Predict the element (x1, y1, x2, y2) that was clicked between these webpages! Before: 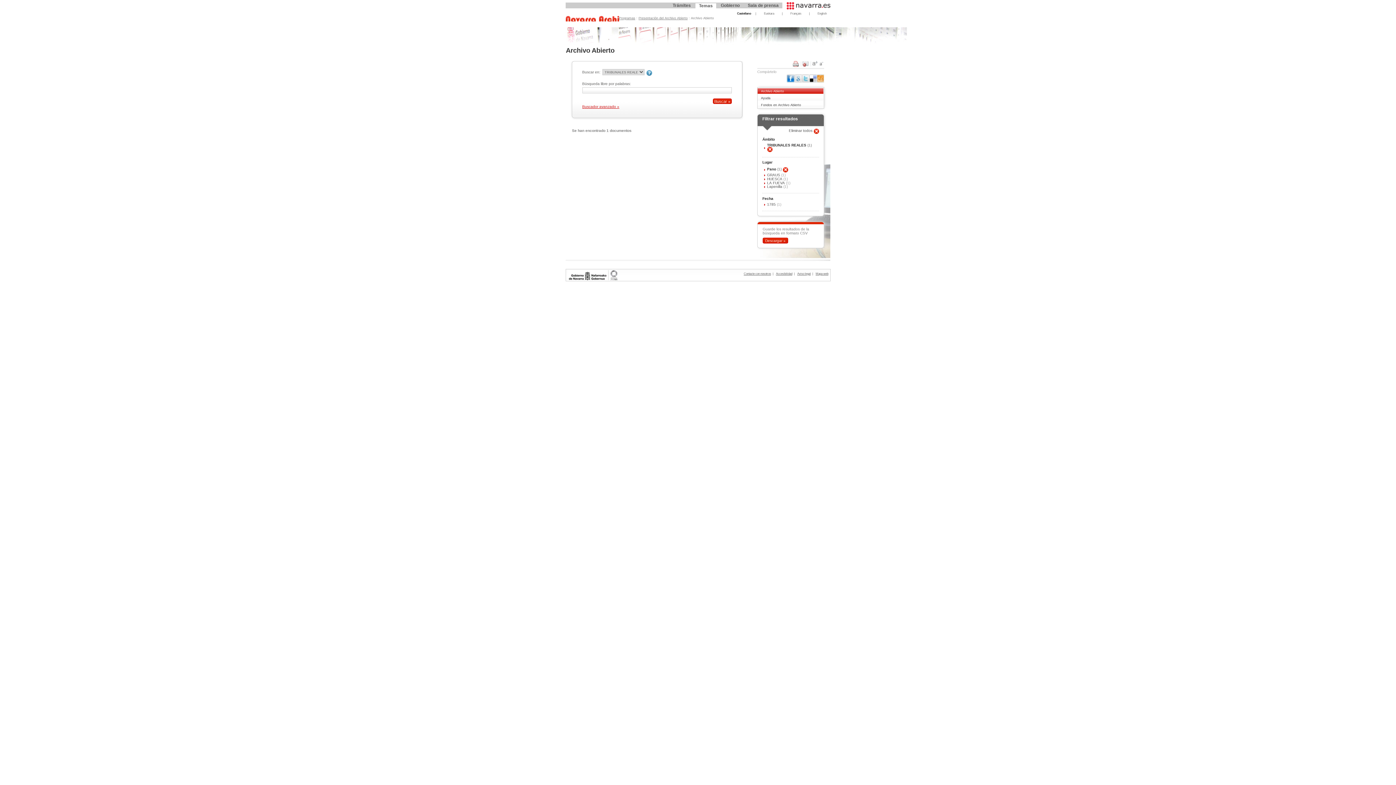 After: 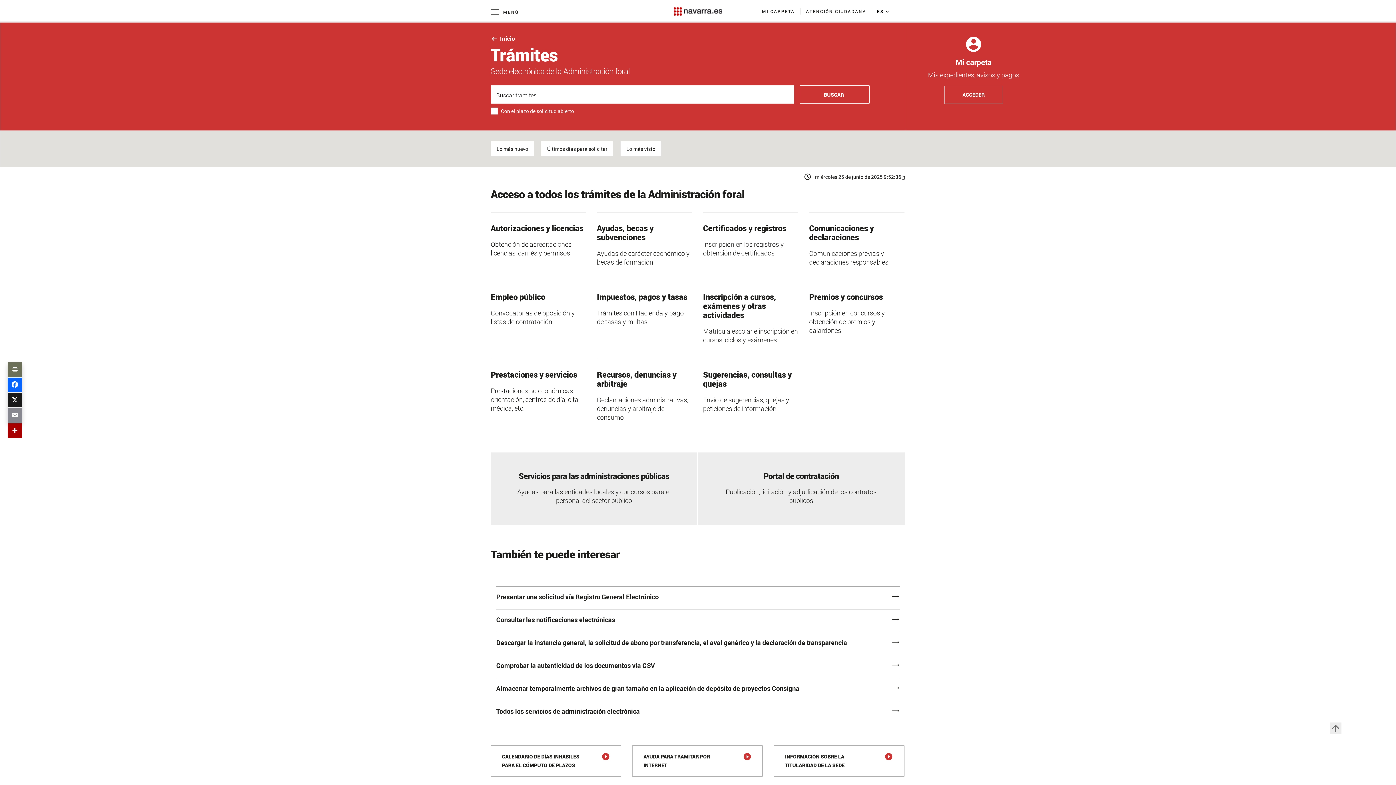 Action: label: Trámites bbox: (669, 2, 694, 8)